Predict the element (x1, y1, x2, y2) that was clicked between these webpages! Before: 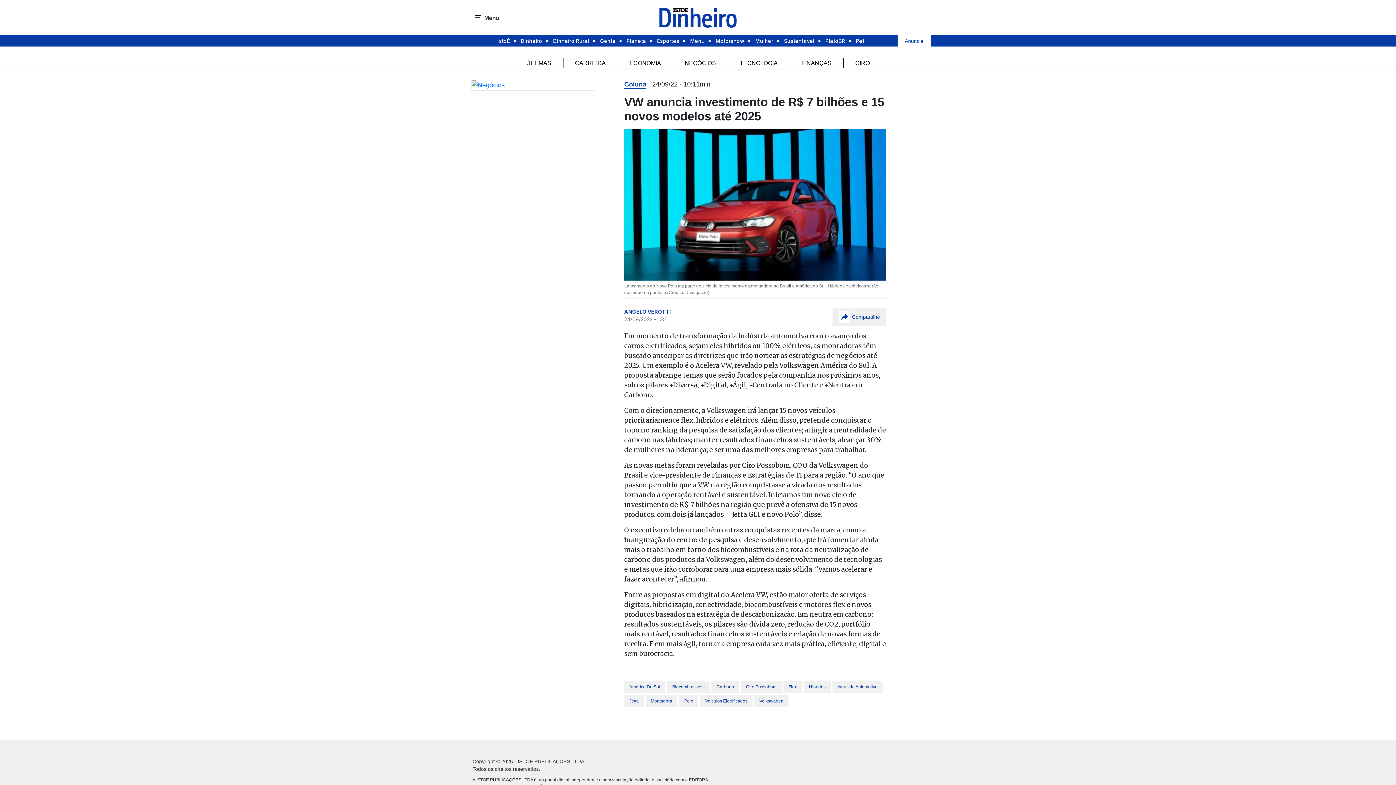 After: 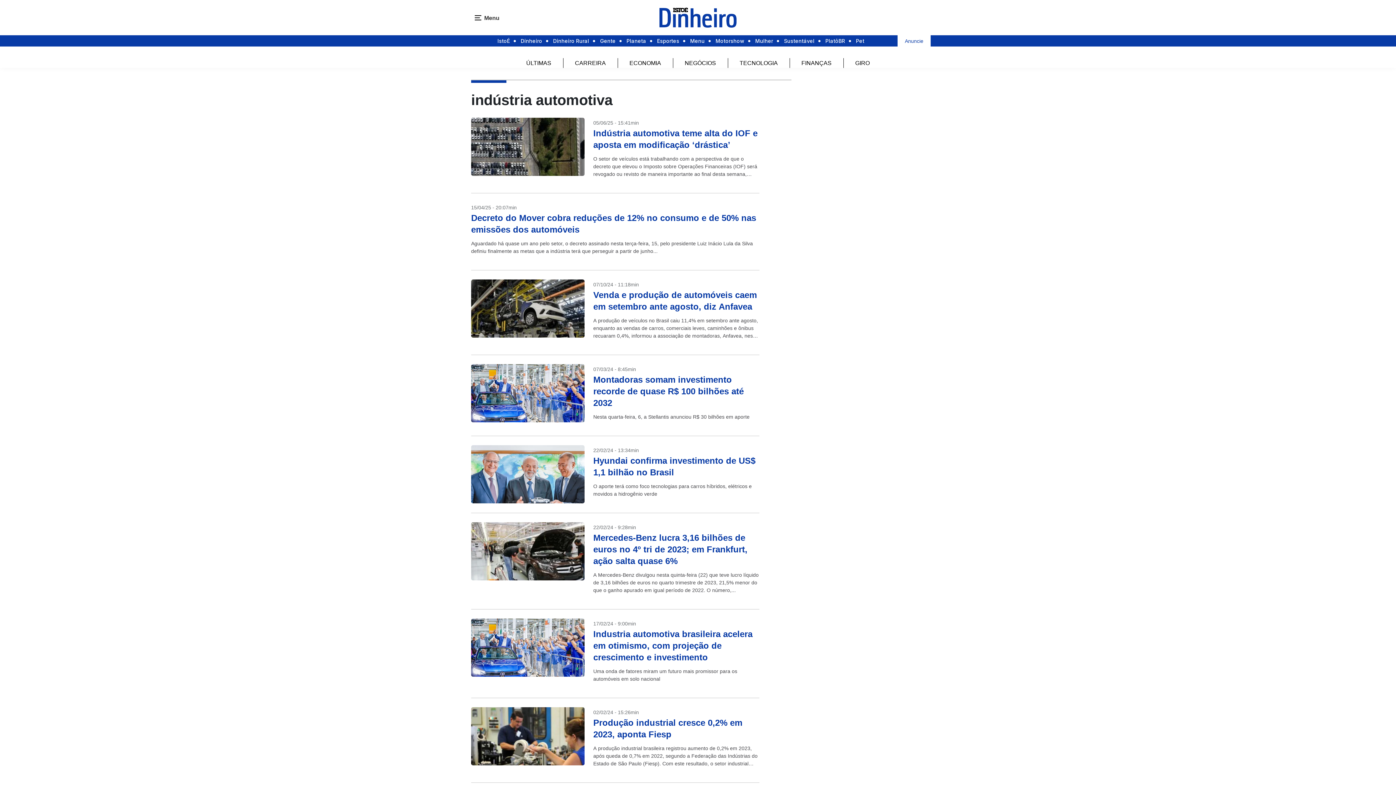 Action: bbox: (832, 681, 882, 693) label: Indústria Automotiva